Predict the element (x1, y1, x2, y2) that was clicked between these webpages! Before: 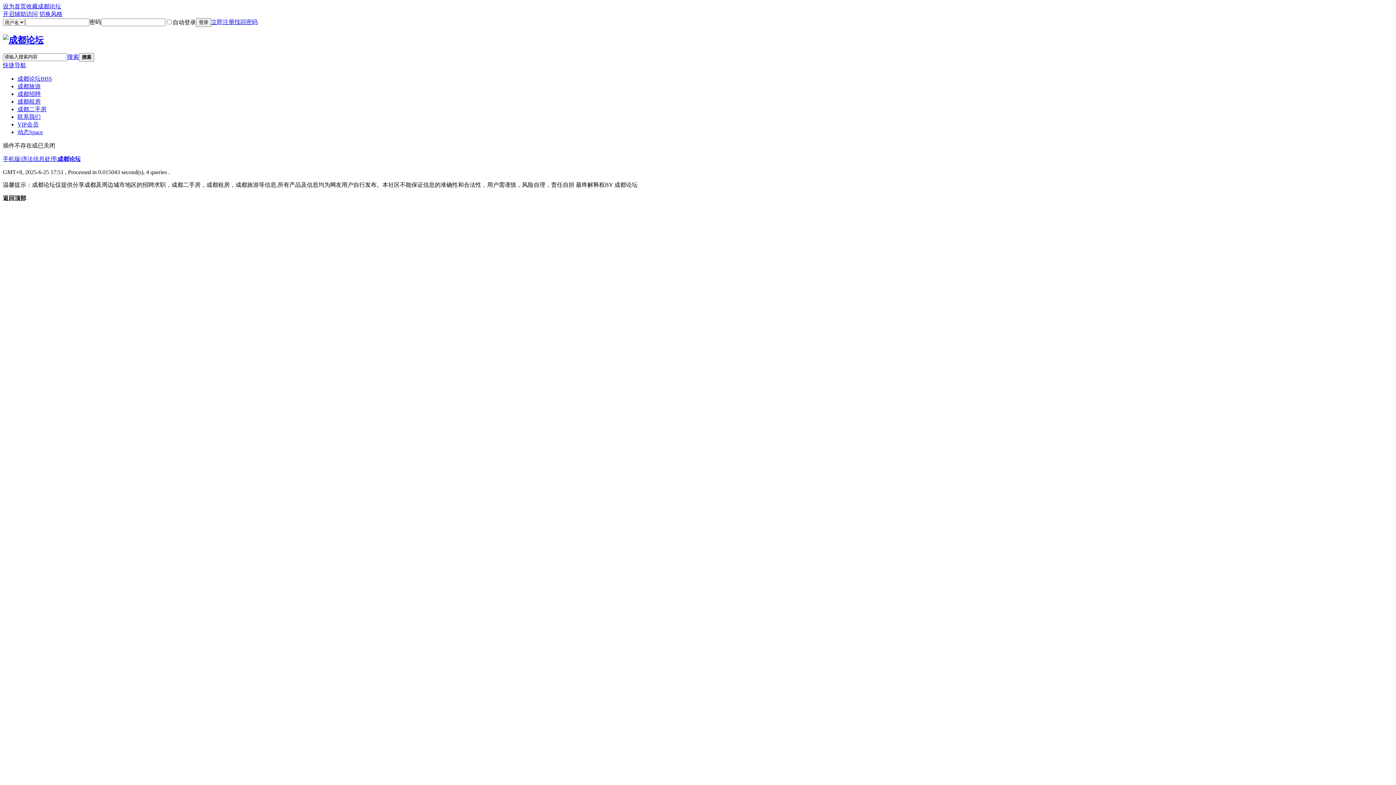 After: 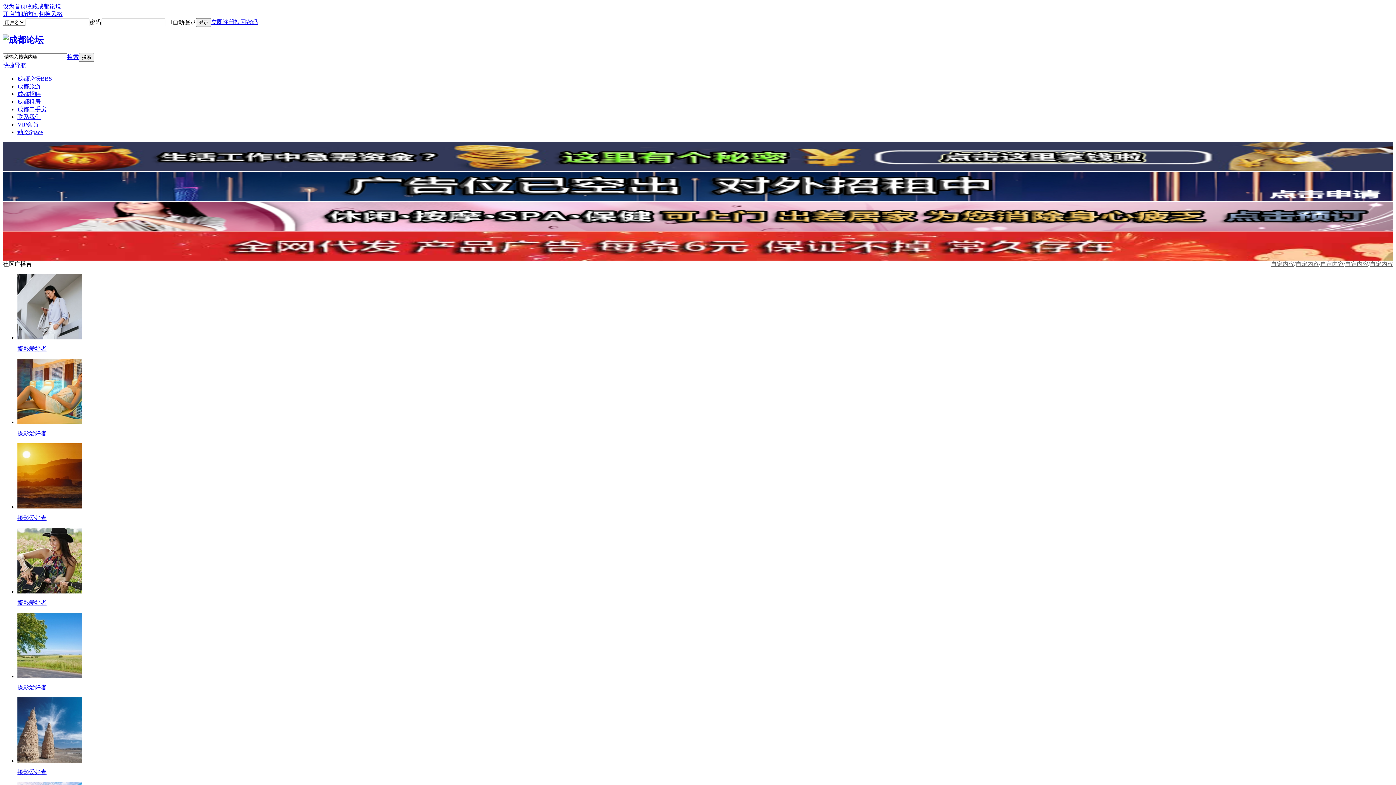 Action: bbox: (17, 121, 38, 127) label: VIP会员